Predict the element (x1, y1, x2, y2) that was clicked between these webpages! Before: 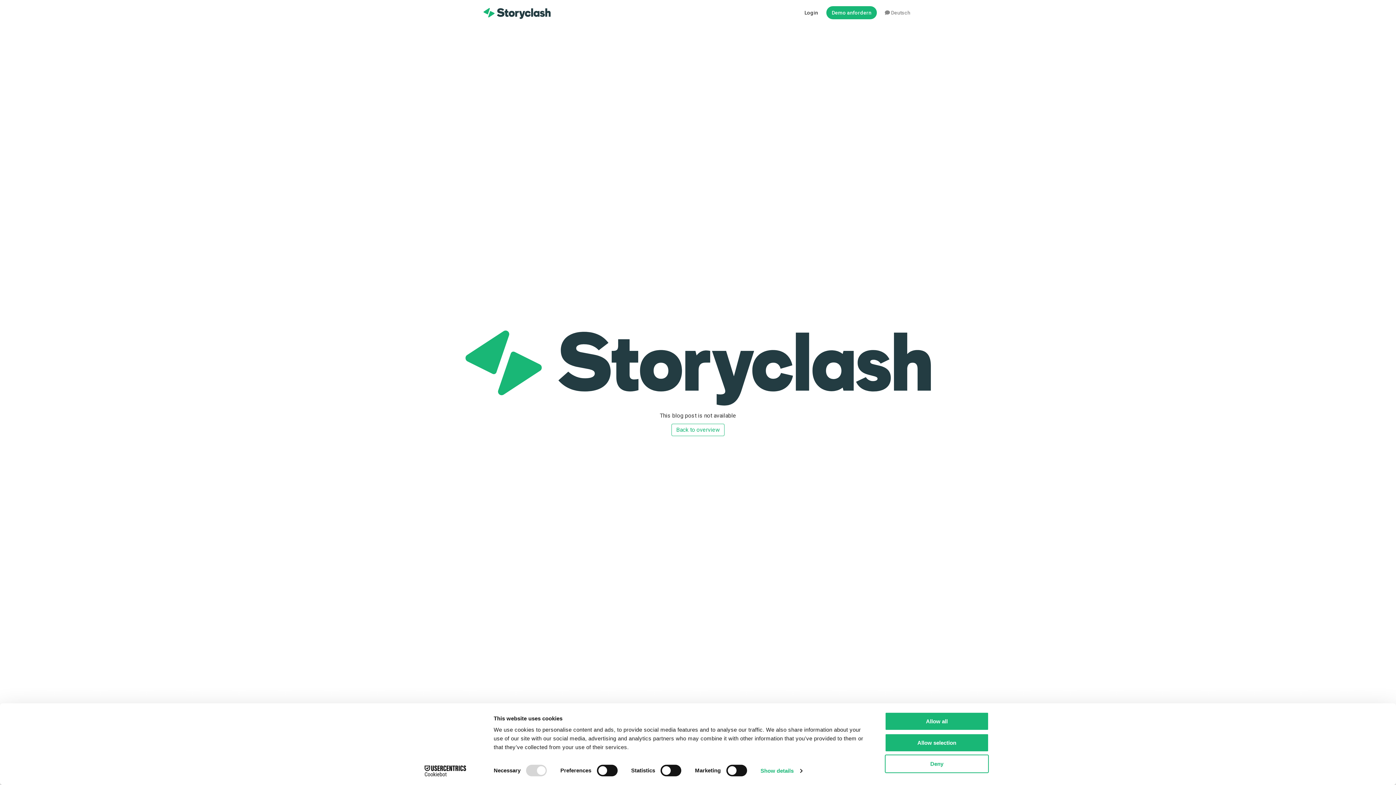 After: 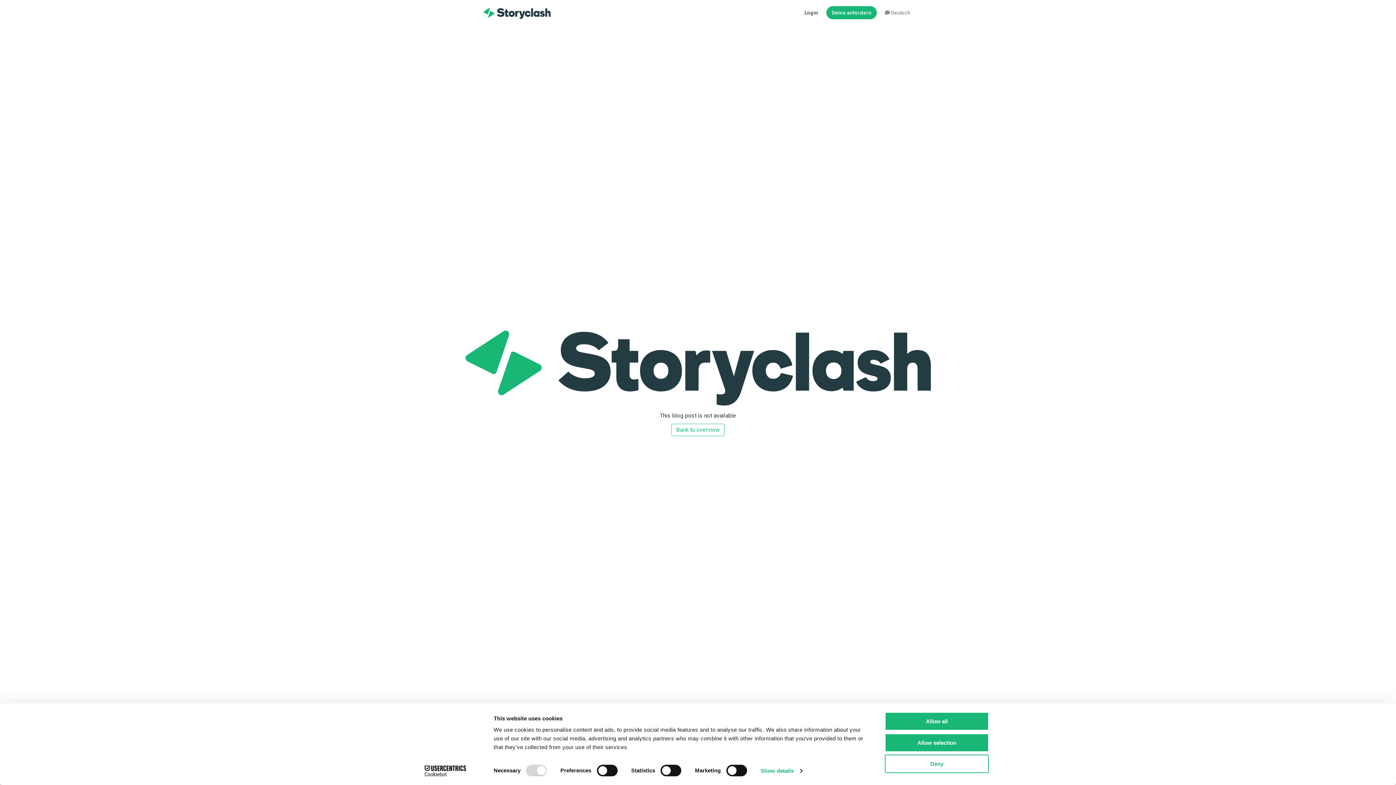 Action: label: Cookiebot - opens in a new window bbox: (413, 765, 477, 776)